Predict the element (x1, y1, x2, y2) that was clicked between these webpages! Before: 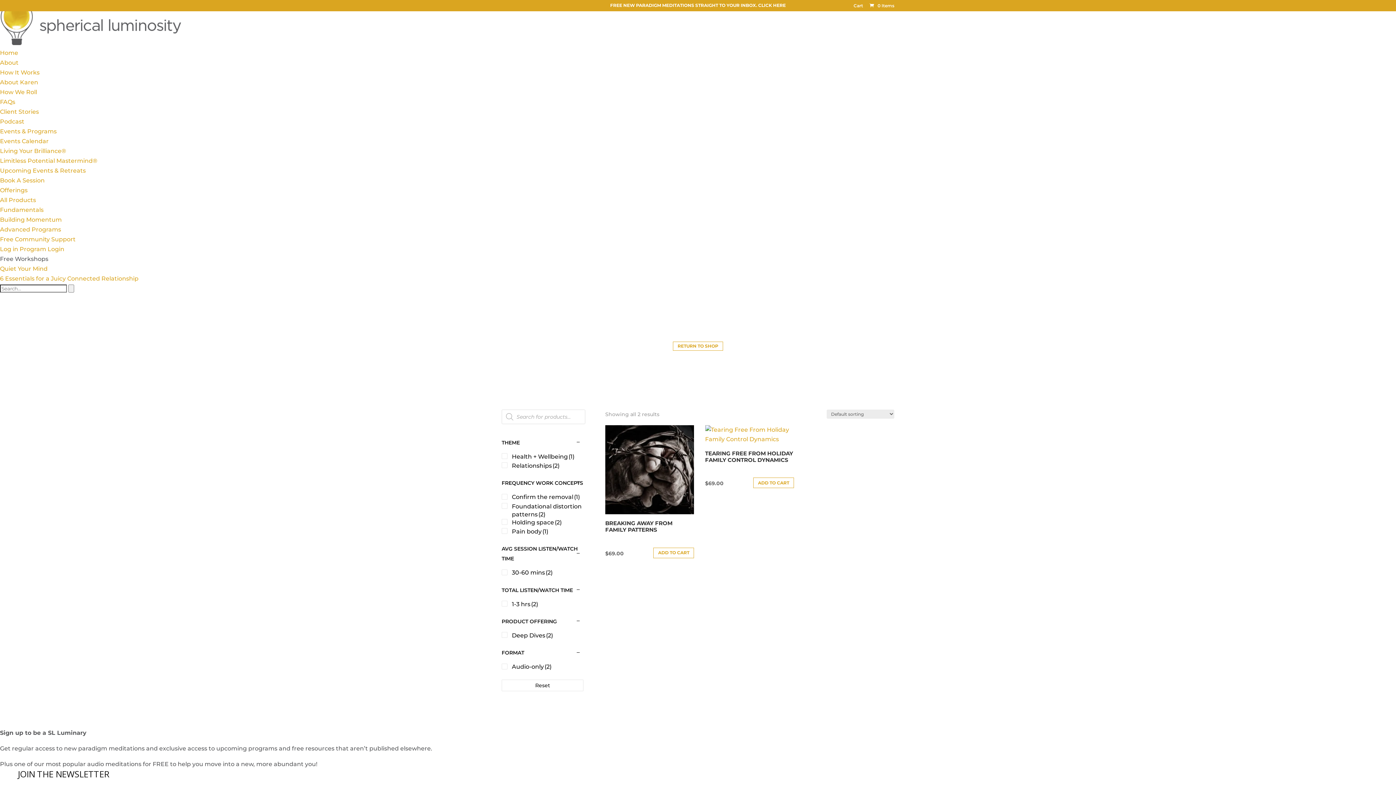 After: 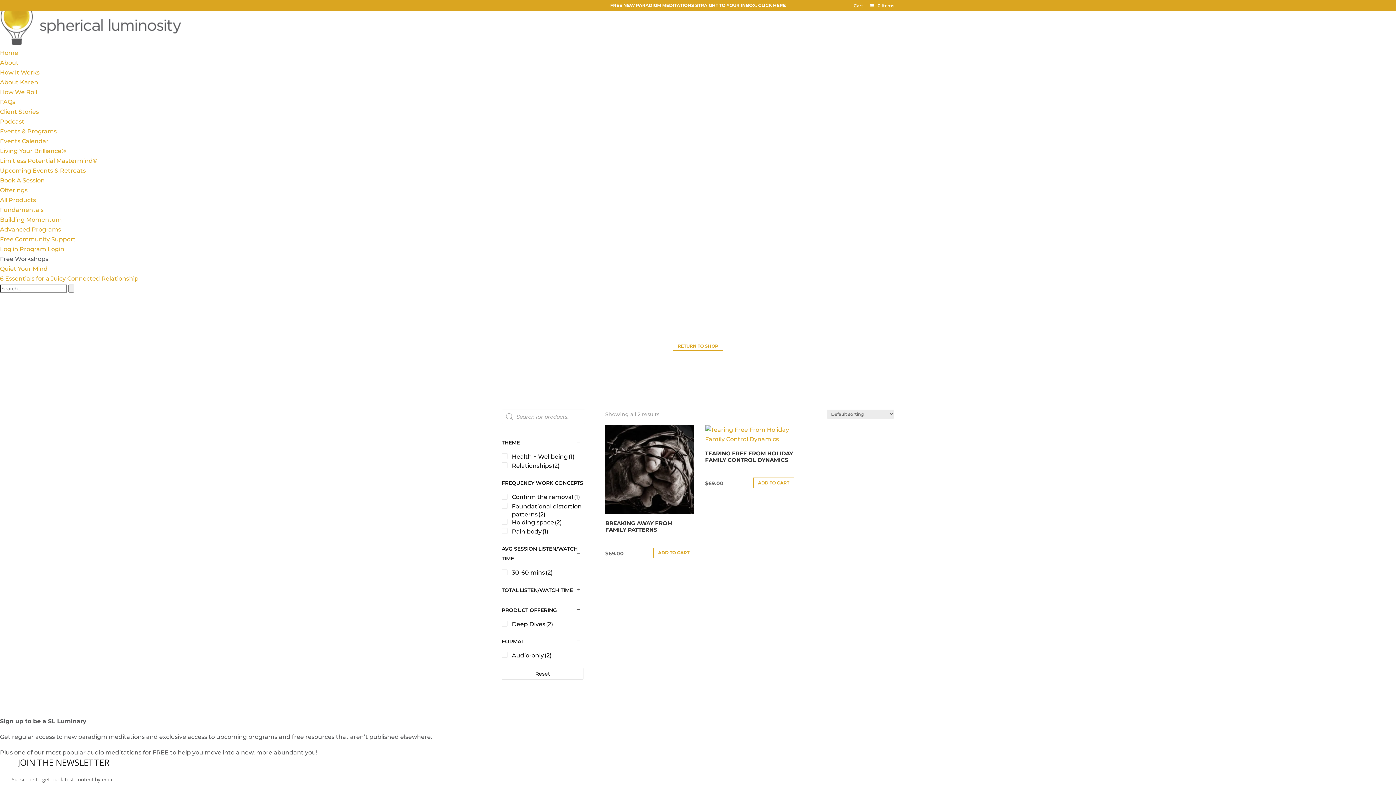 Action: bbox: (575, 587, 580, 593)